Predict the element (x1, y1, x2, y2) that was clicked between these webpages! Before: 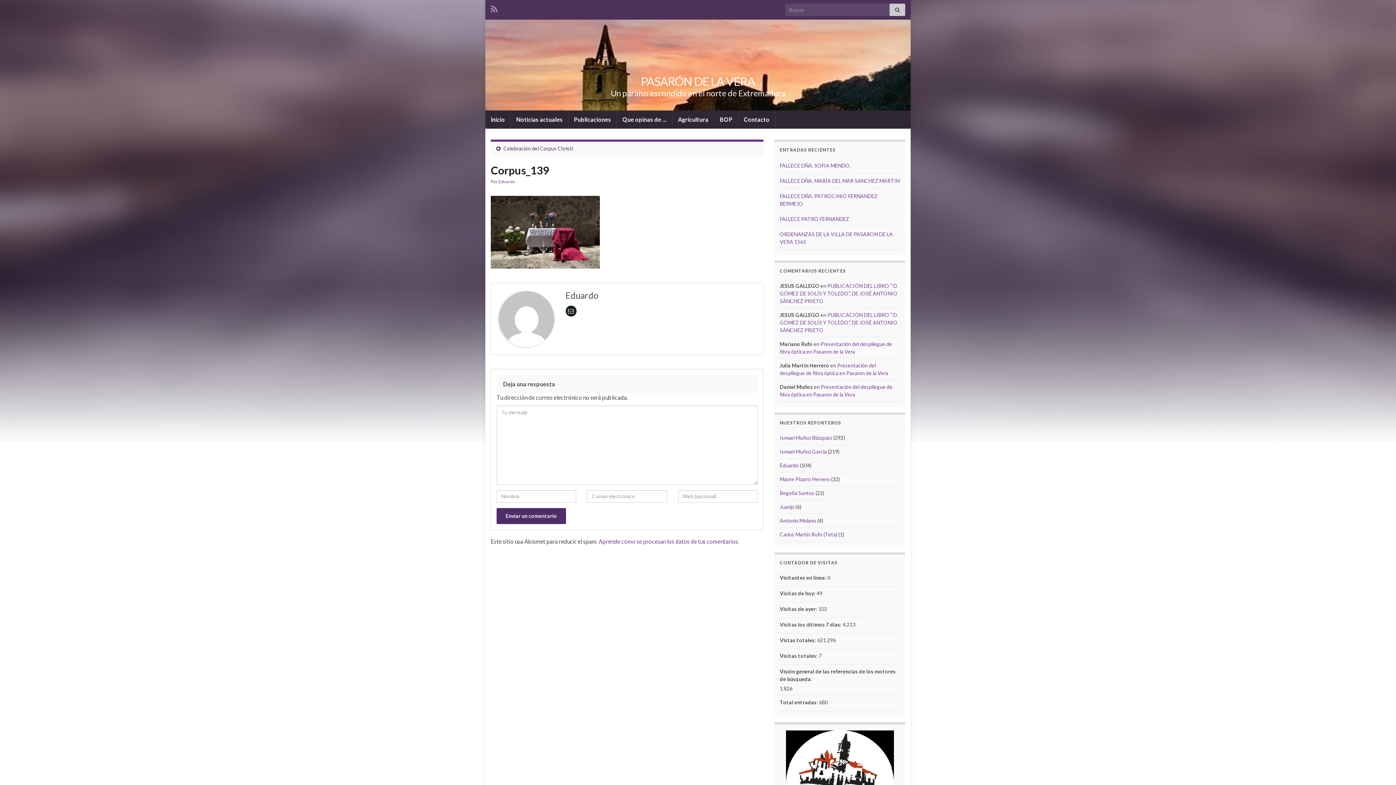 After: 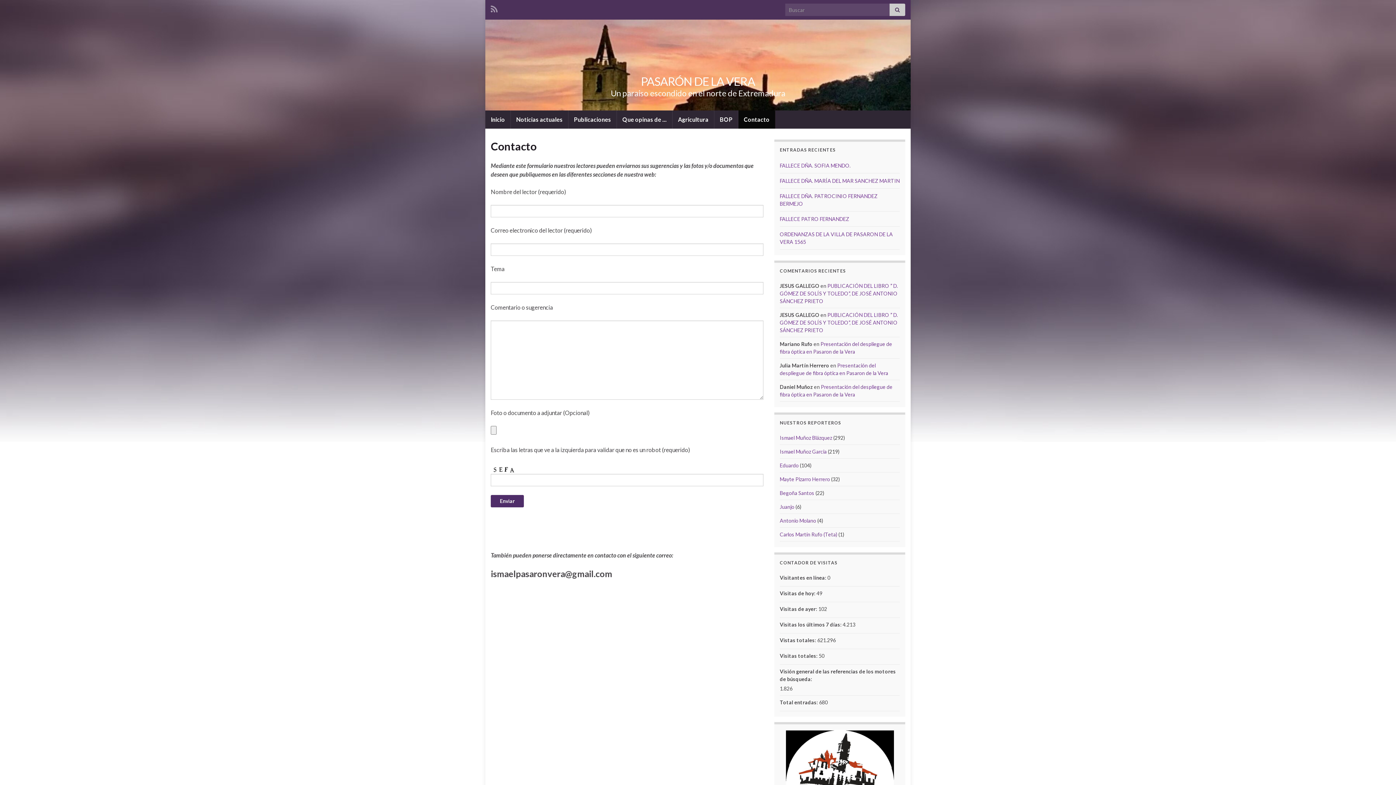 Action: bbox: (738, 110, 775, 128) label: Contacto